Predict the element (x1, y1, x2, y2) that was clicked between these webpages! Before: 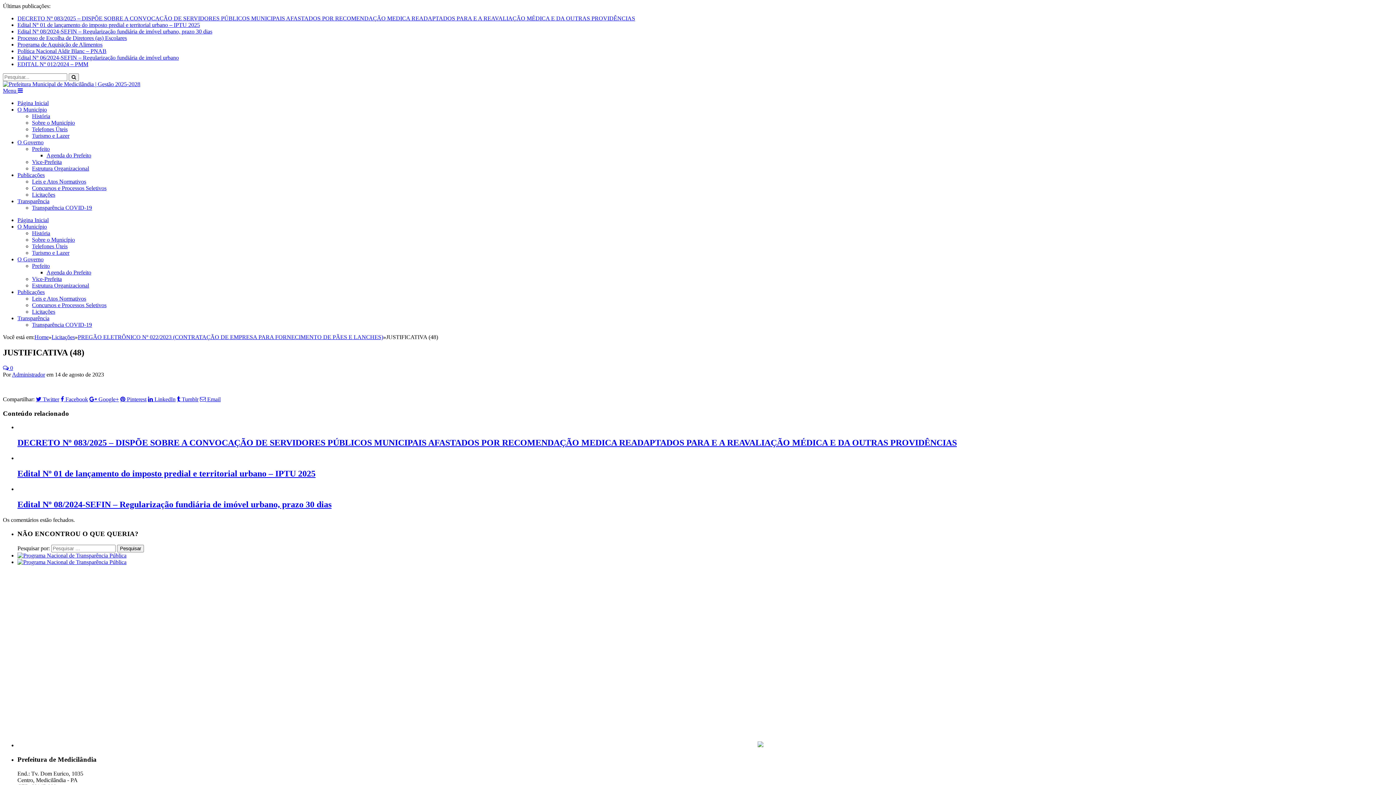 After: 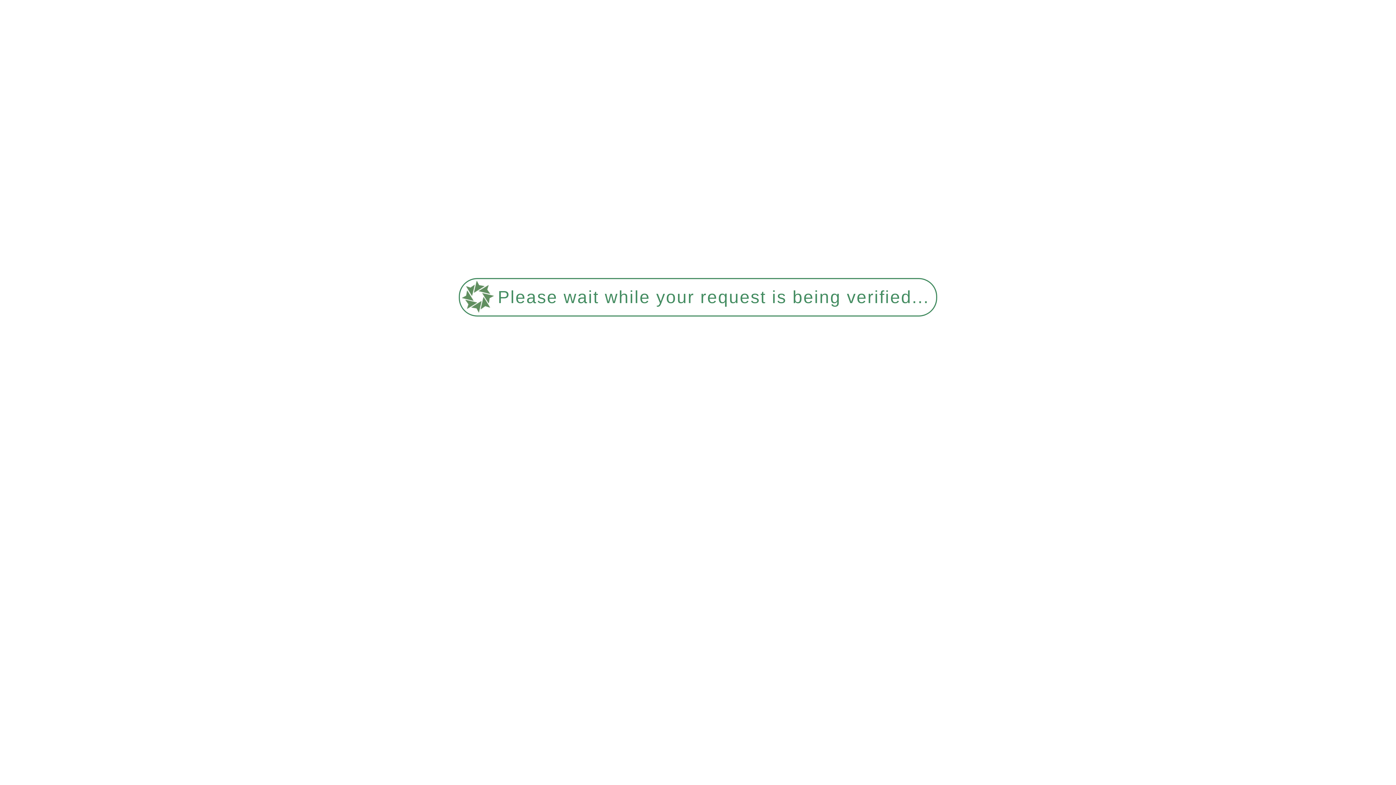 Action: label: Sobre o Município bbox: (32, 119, 74, 125)